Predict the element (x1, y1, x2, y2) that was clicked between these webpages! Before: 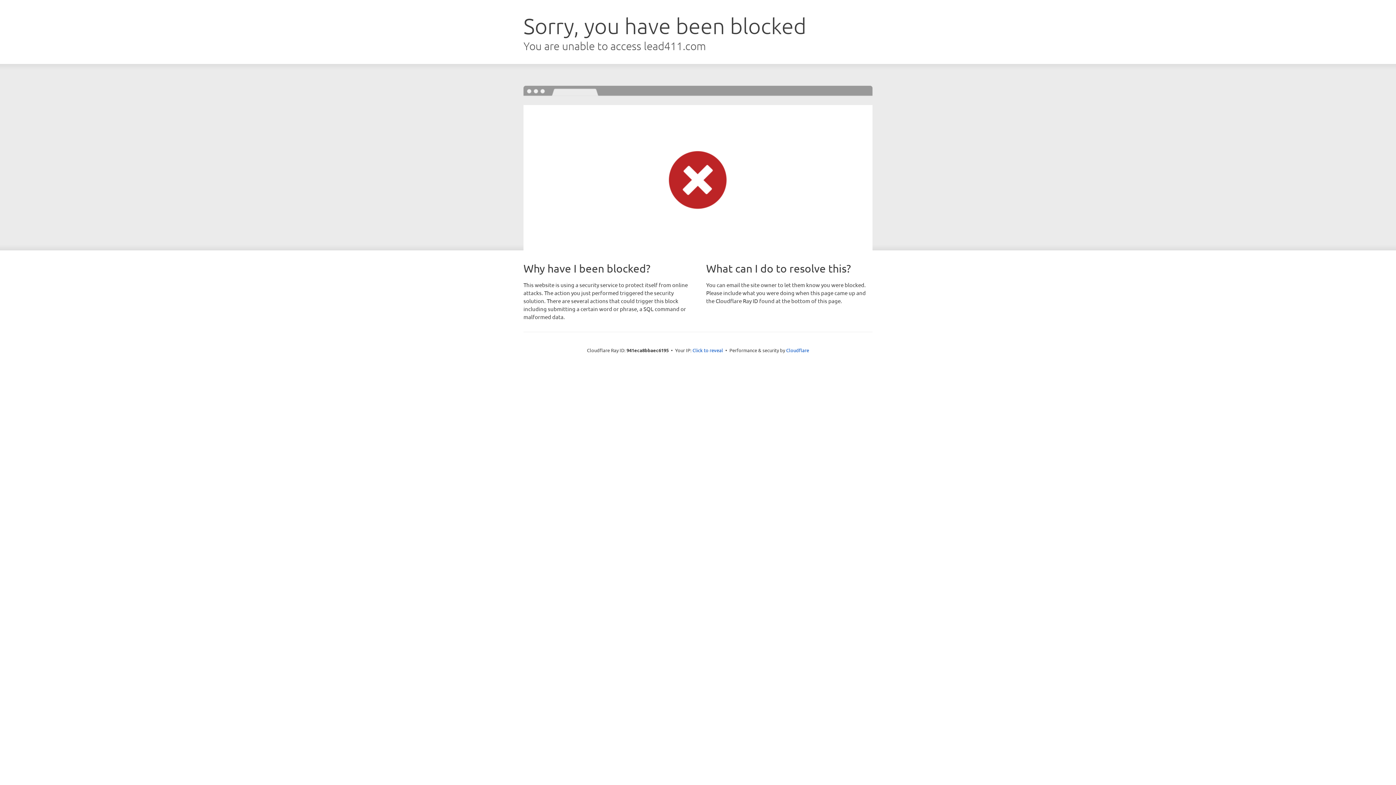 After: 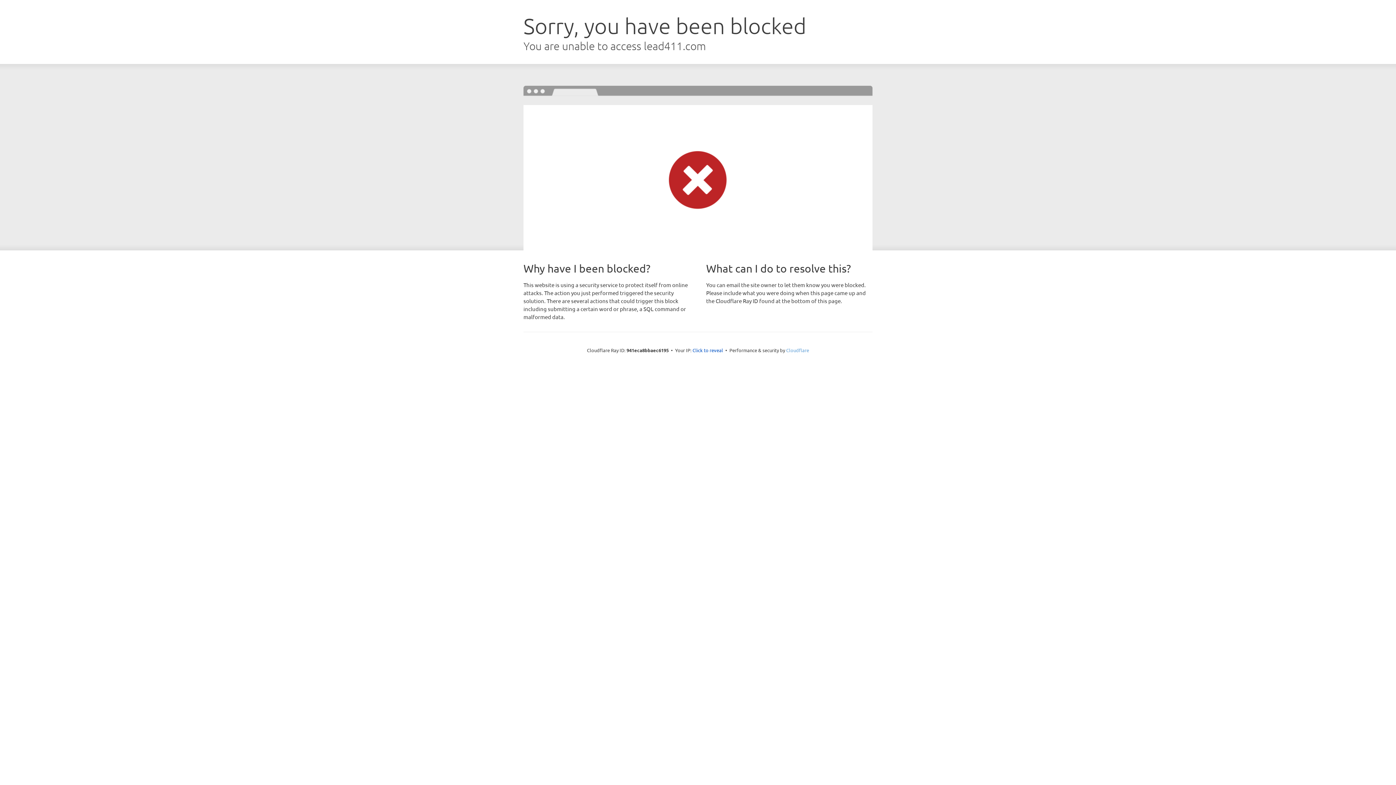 Action: bbox: (786, 347, 809, 353) label: Cloudflare